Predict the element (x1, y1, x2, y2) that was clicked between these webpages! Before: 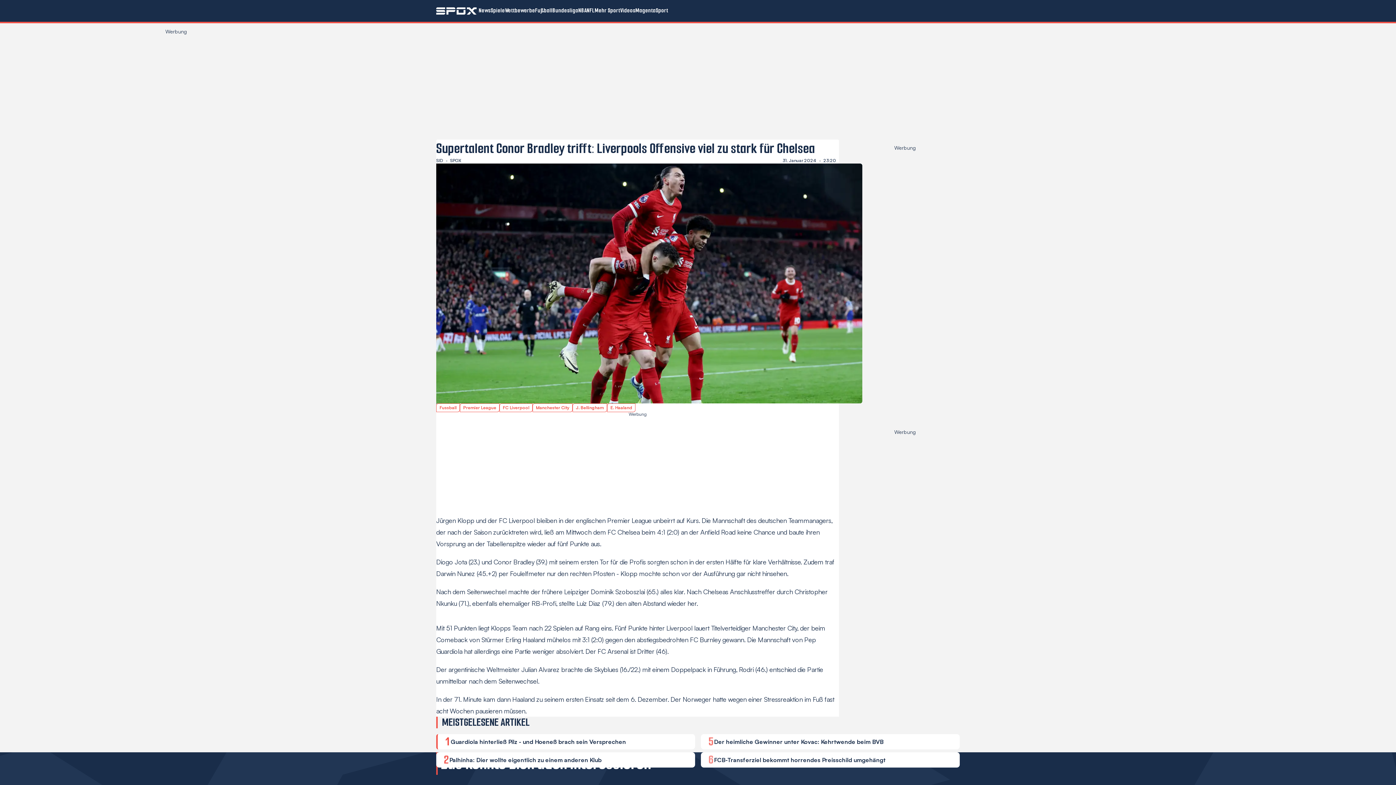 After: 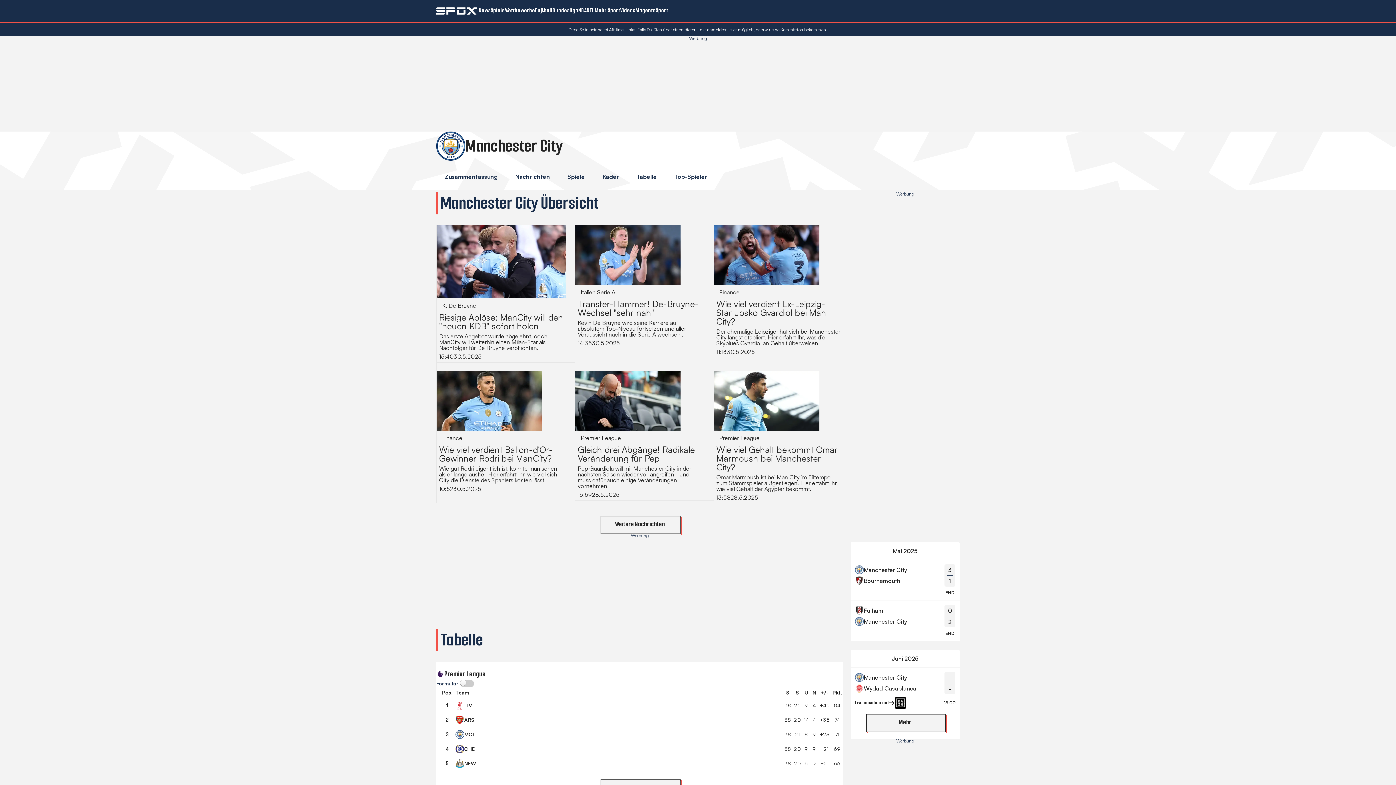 Action: label: Manchester City bbox: (532, 403, 572, 412)